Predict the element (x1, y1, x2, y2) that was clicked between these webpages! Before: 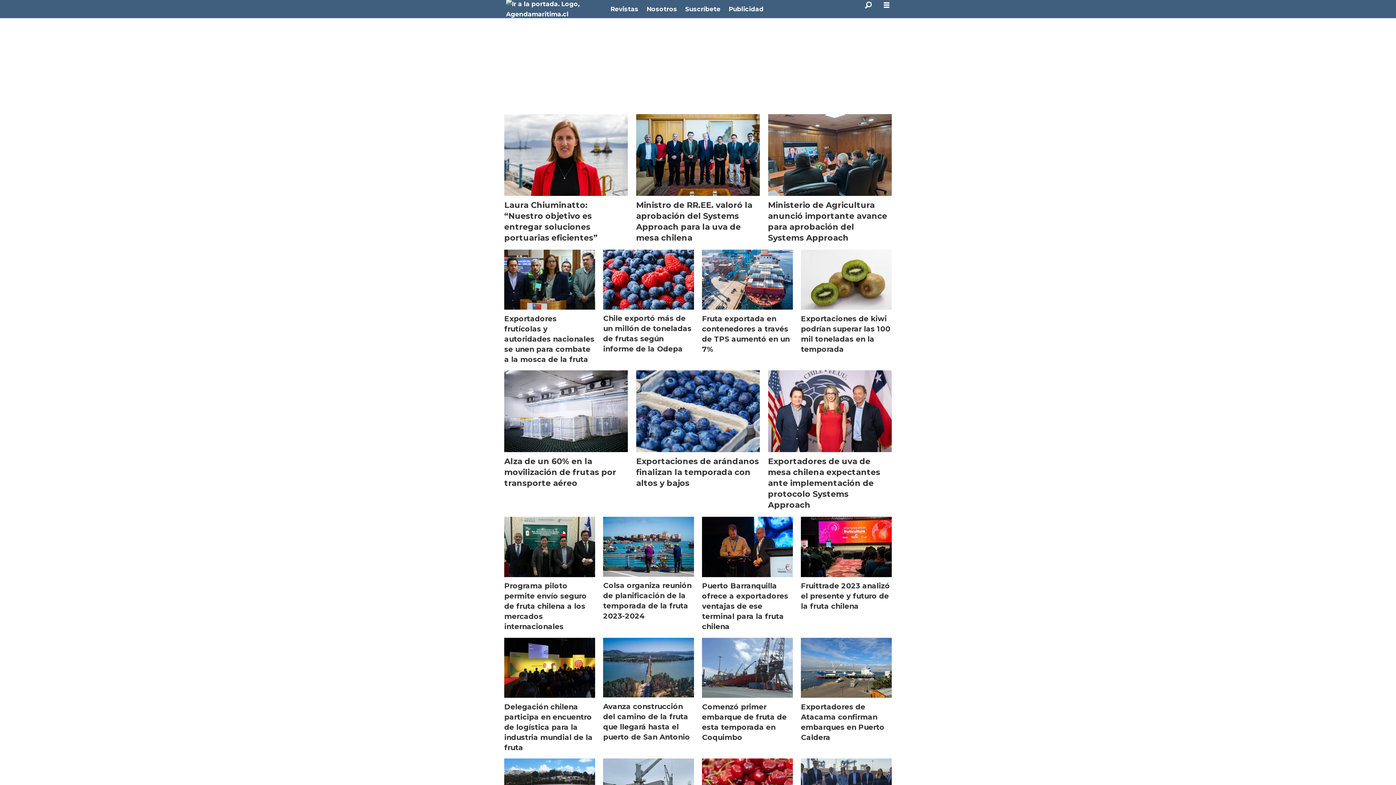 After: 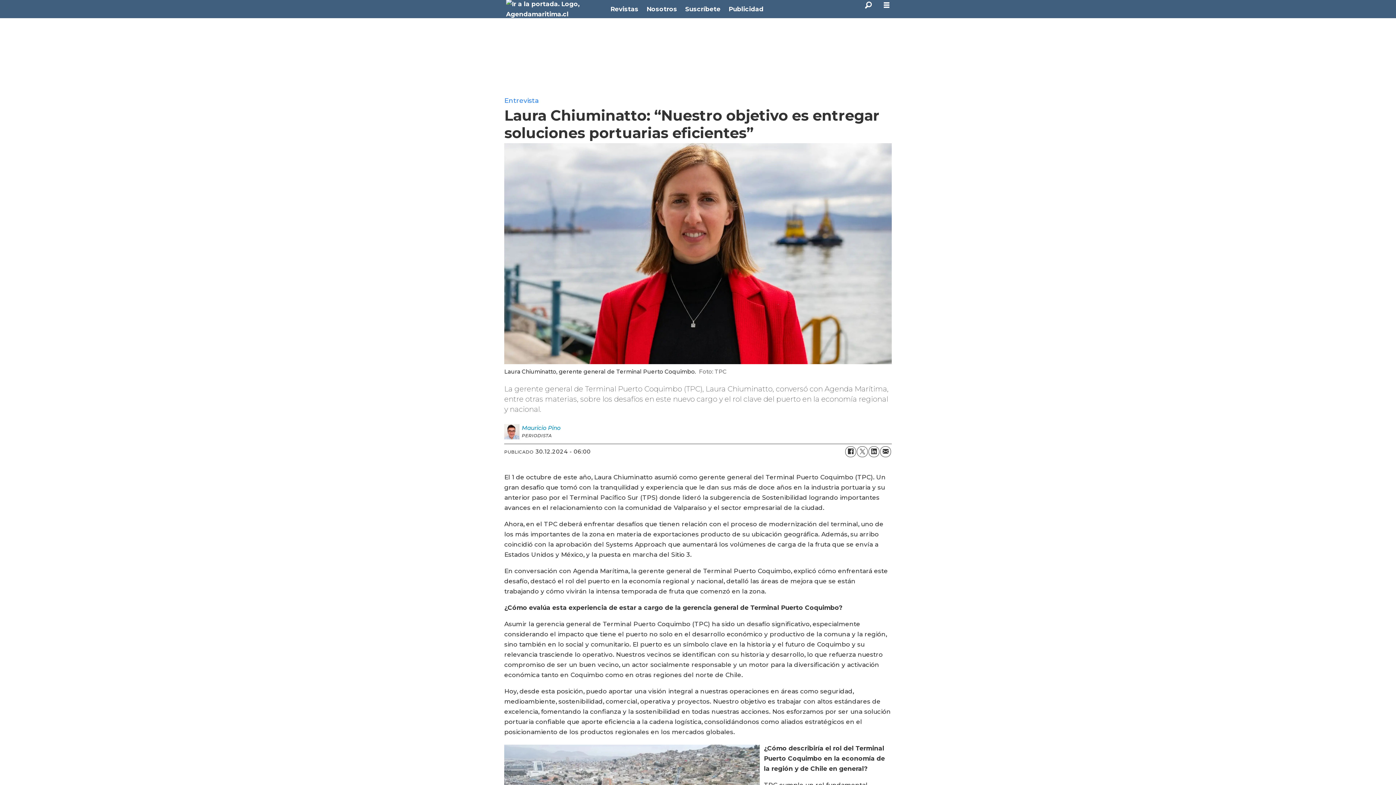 Action: label: Laura Chiuminatto: “Nuestro objetivo es entregar soluciones portuarias eficientes” bbox: (504, 114, 628, 245)